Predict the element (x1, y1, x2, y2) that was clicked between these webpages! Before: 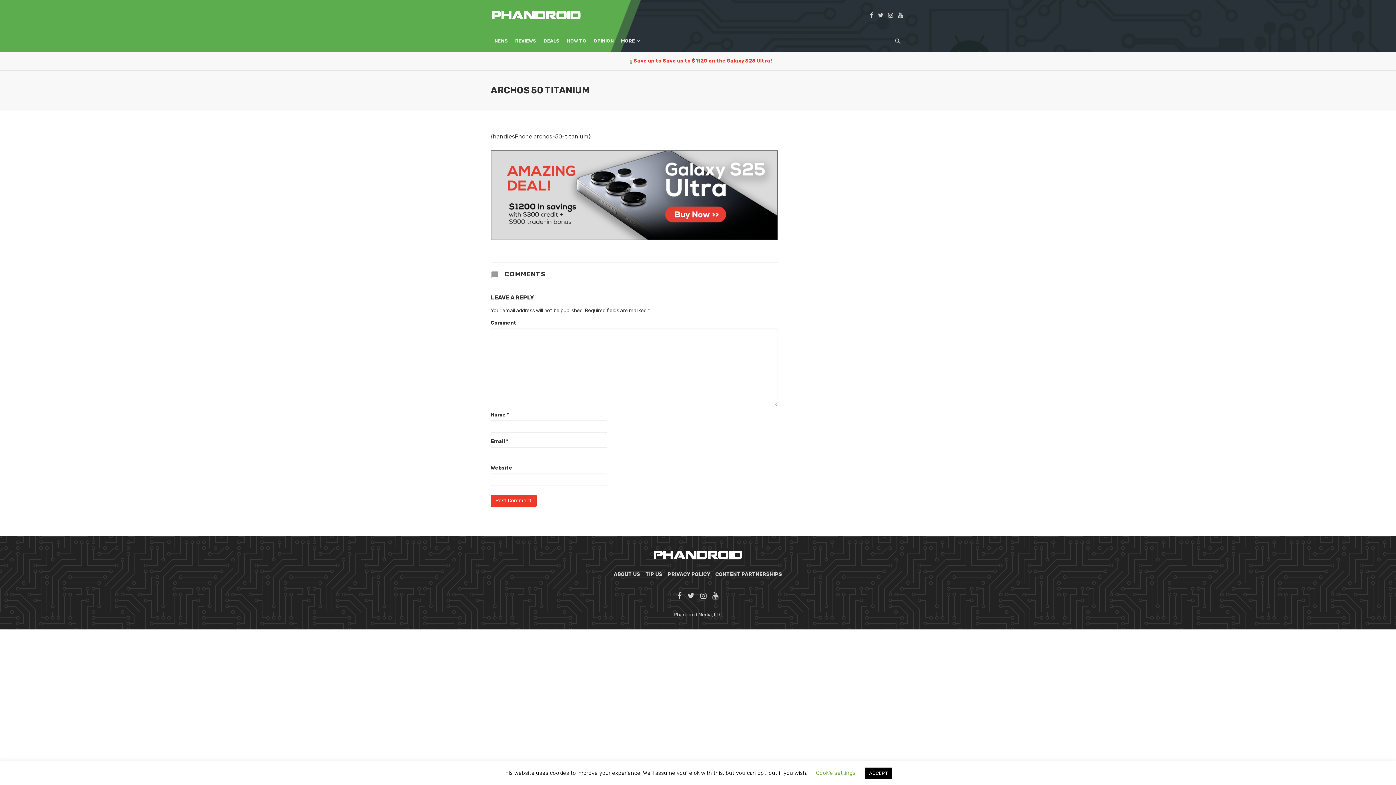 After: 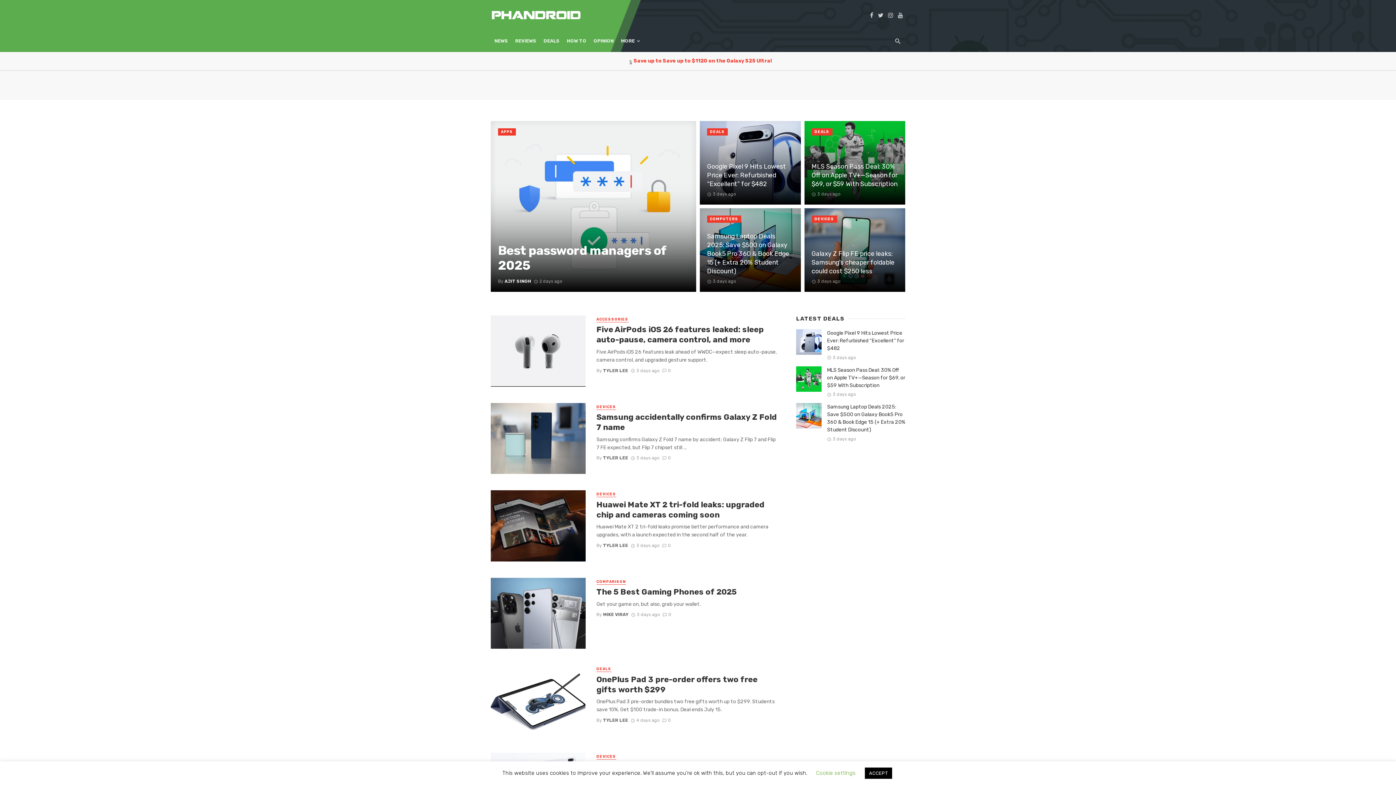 Action: label: DEALS bbox: (540, 30, 563, 52)